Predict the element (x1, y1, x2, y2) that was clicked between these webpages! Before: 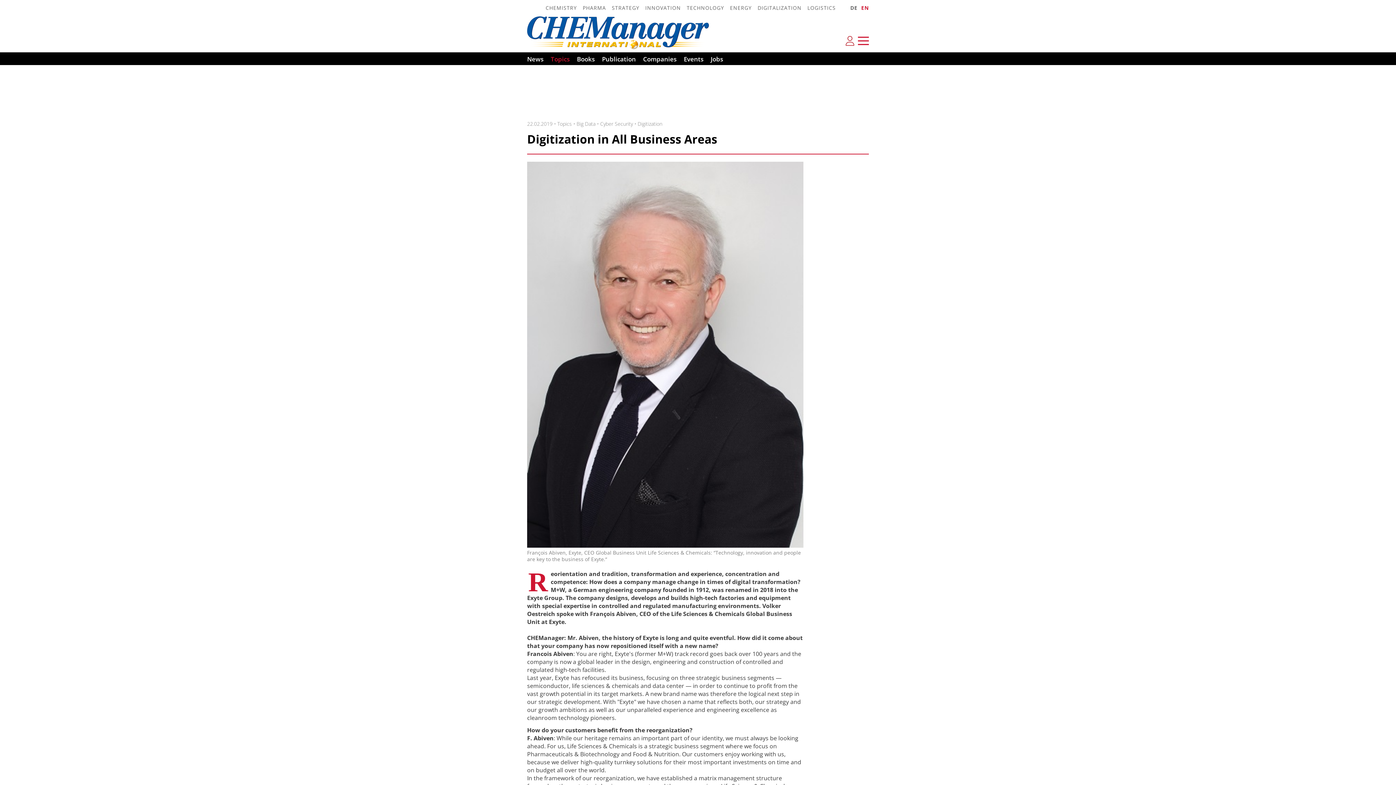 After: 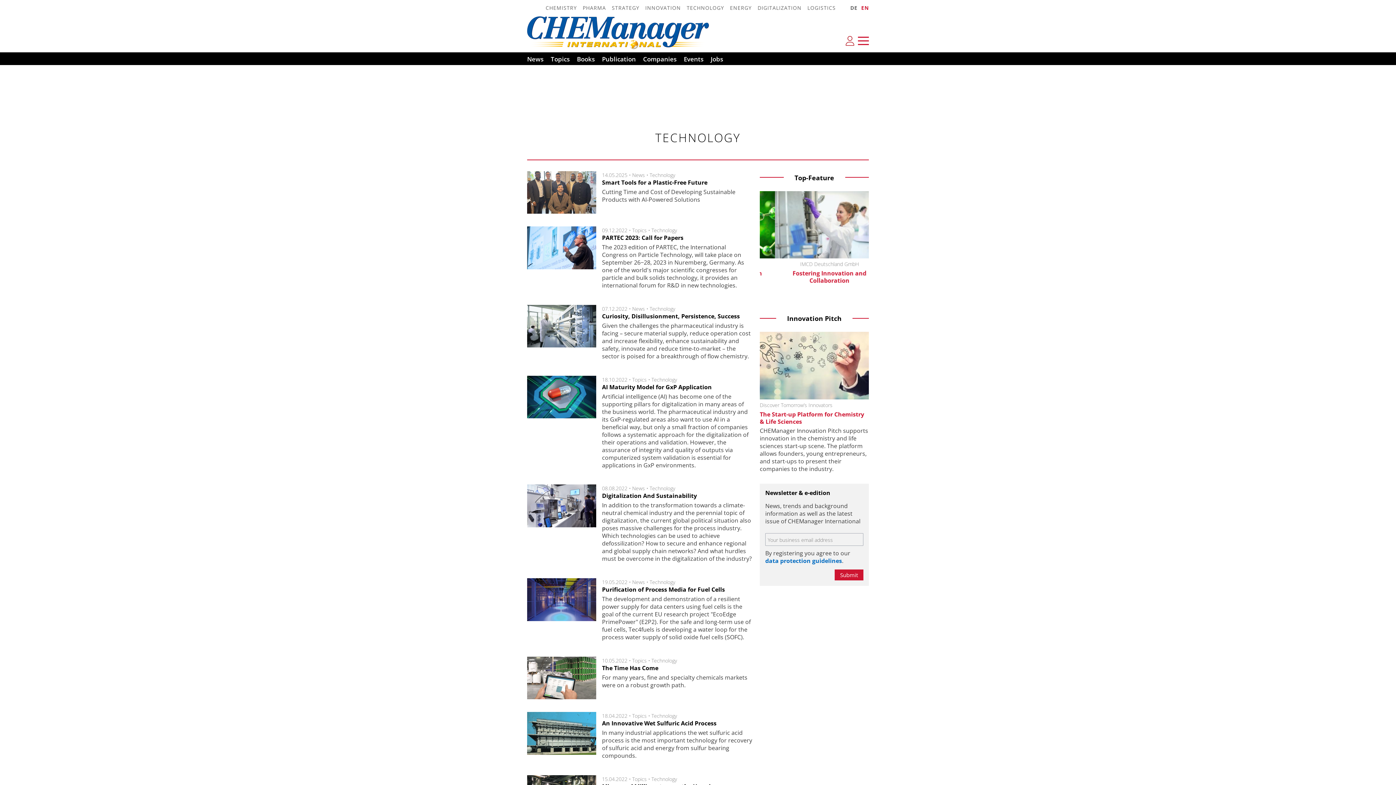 Action: bbox: (681, 2, 724, 12) label: TECHNOLOGY